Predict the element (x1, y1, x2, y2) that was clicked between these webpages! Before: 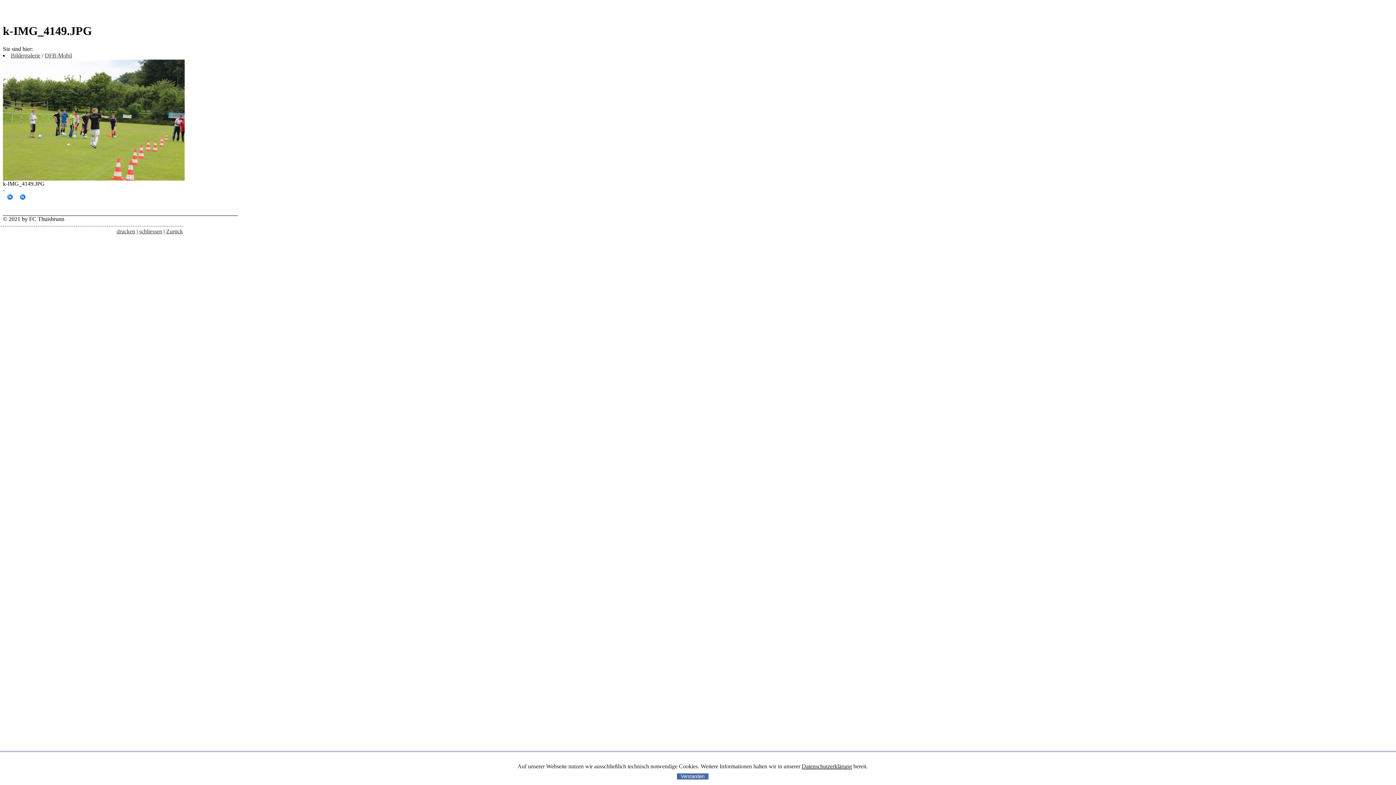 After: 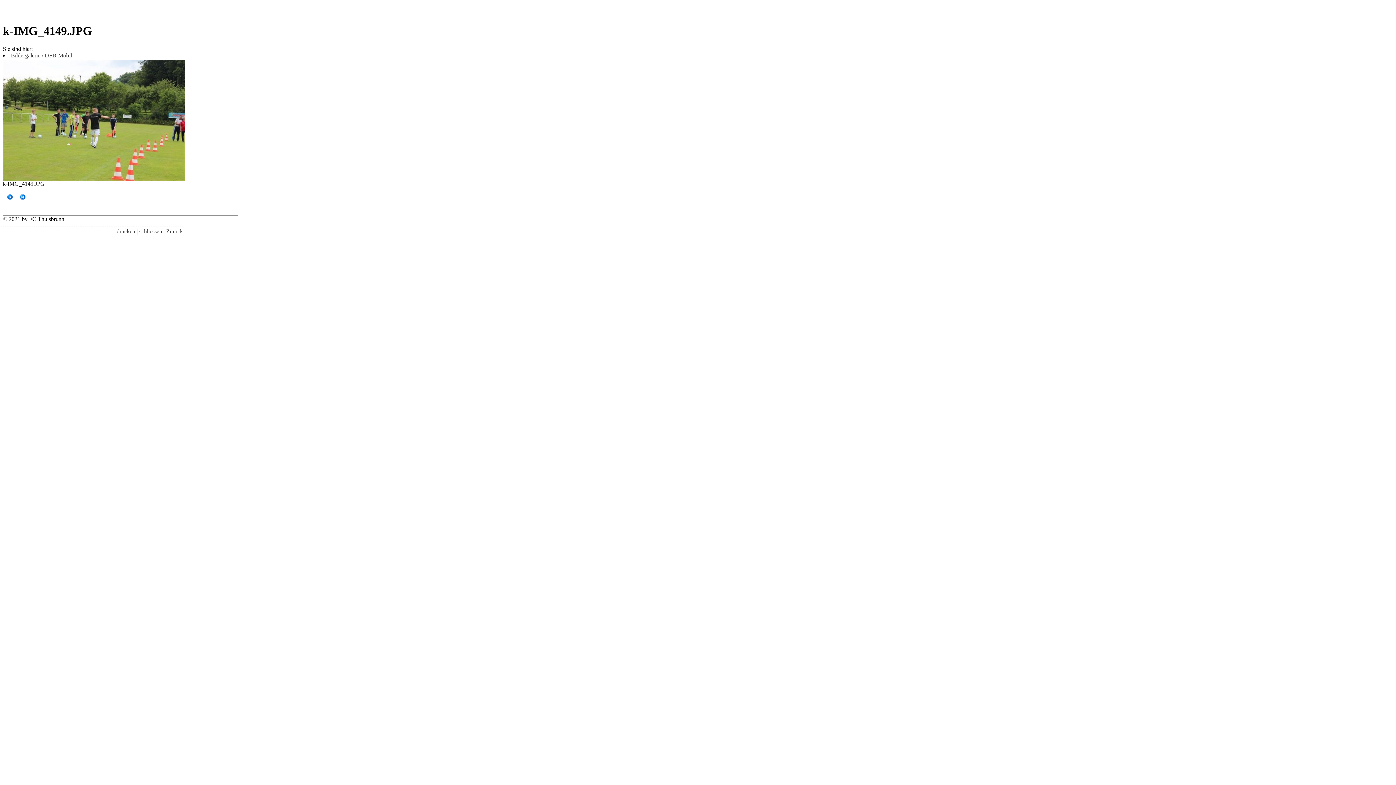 Action: bbox: (676, 773, 708, 780) label: Verstanden